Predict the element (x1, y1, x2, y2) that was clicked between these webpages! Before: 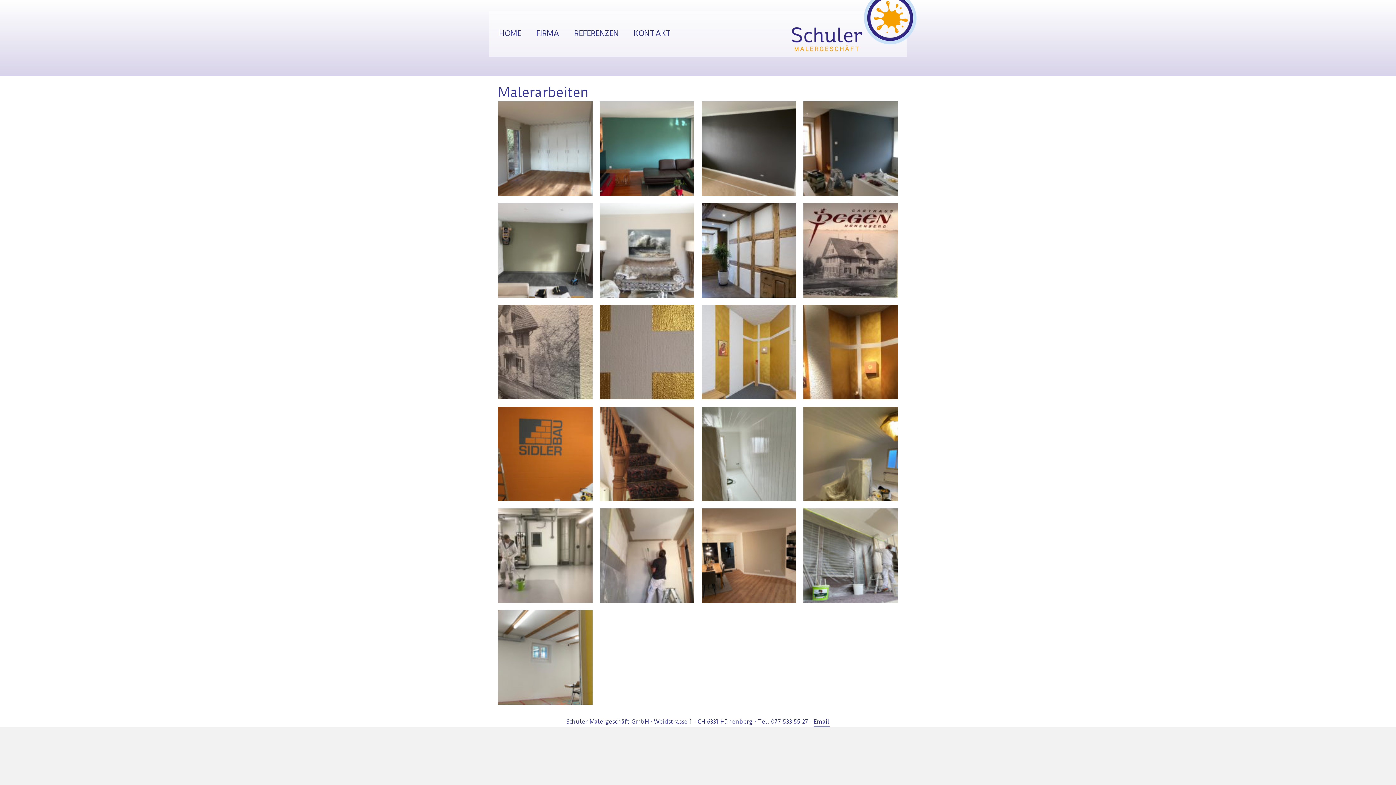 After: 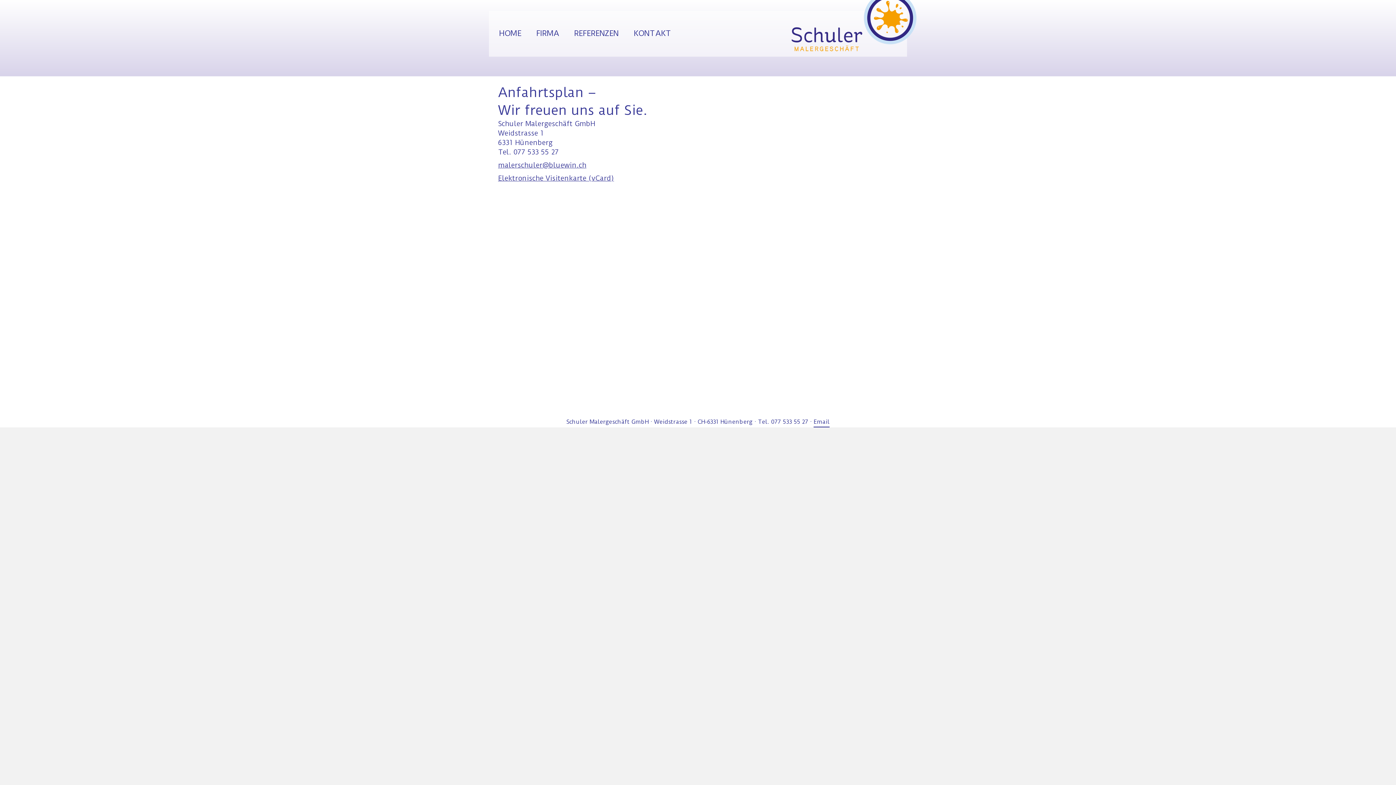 Action: bbox: (632, 28, 672, 40) label: KONTAKT